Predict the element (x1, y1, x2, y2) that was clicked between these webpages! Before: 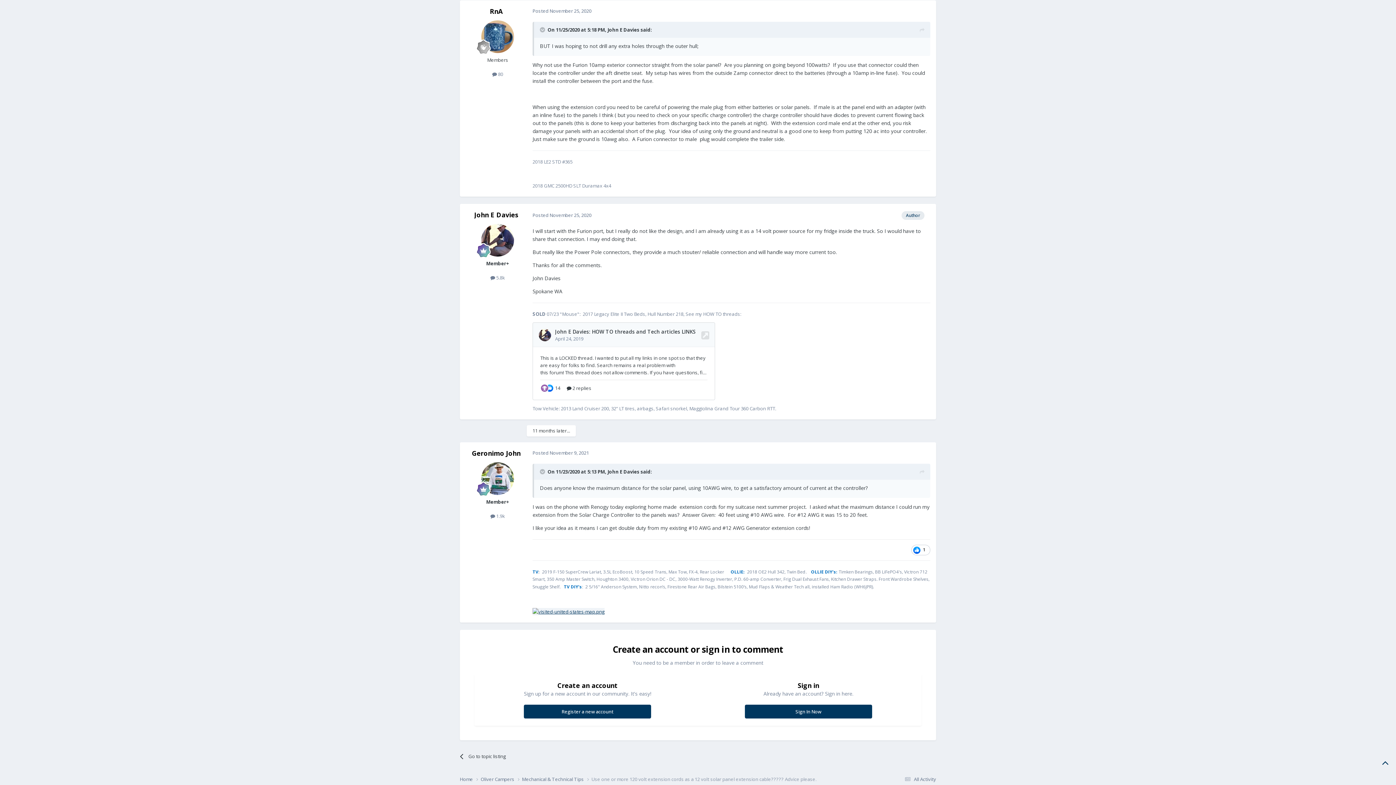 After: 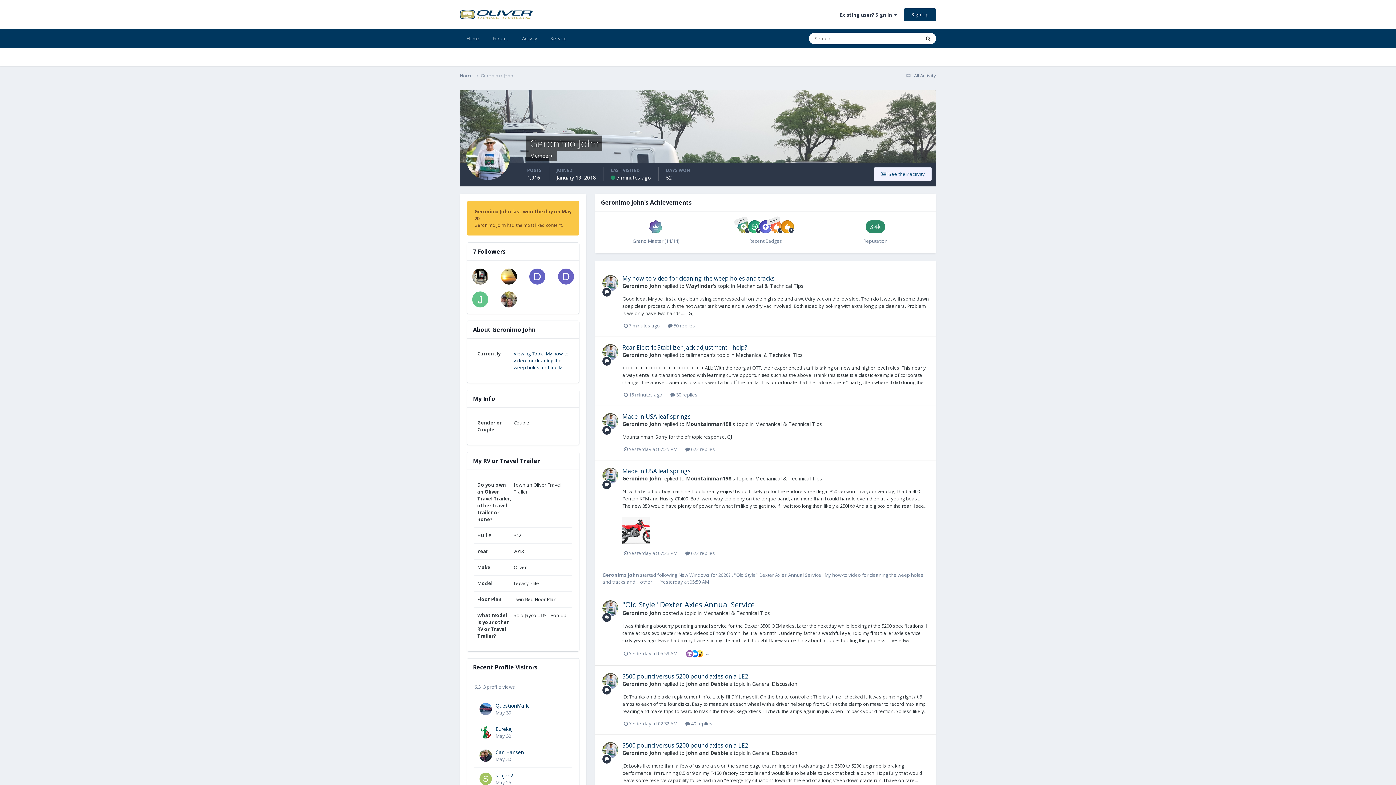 Action: bbox: (472, 449, 520, 457) label: Geronimo John